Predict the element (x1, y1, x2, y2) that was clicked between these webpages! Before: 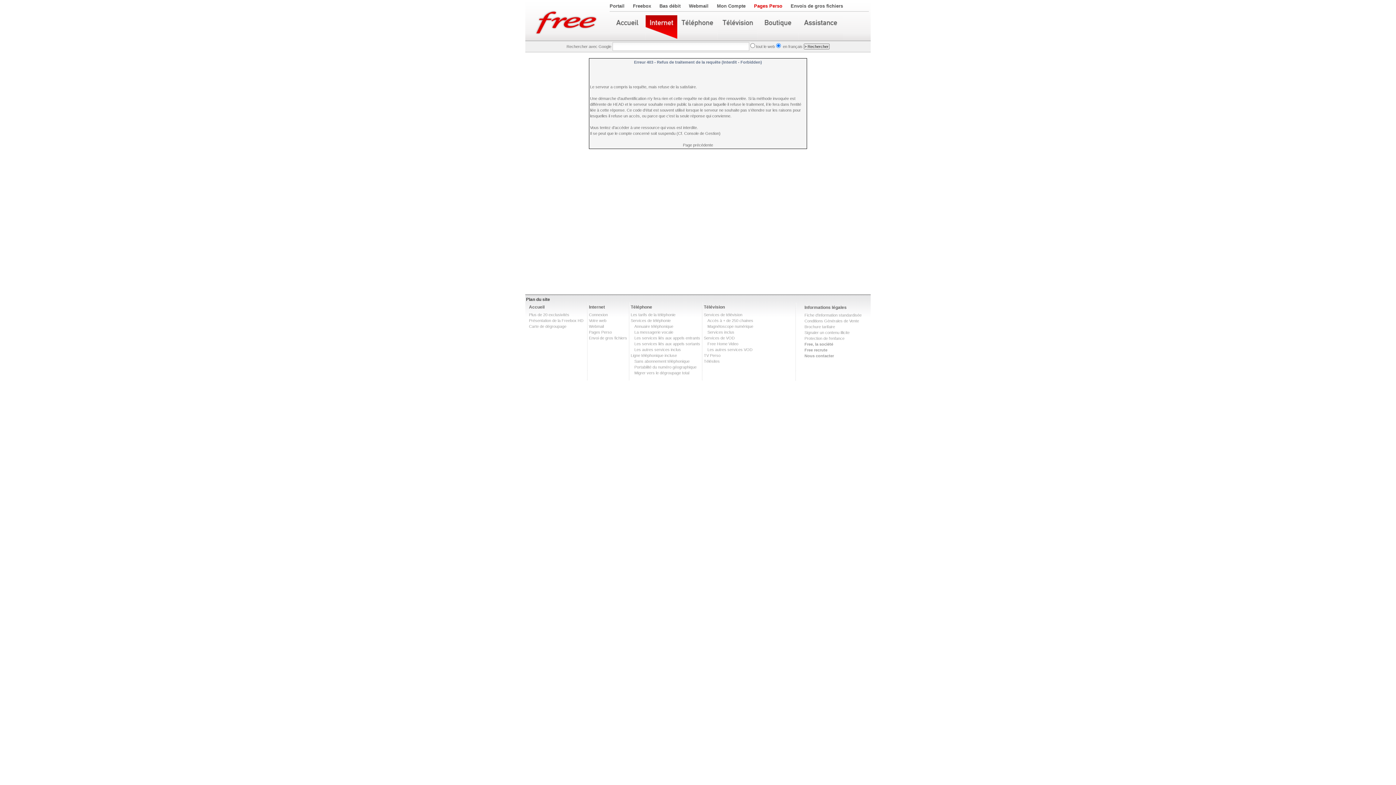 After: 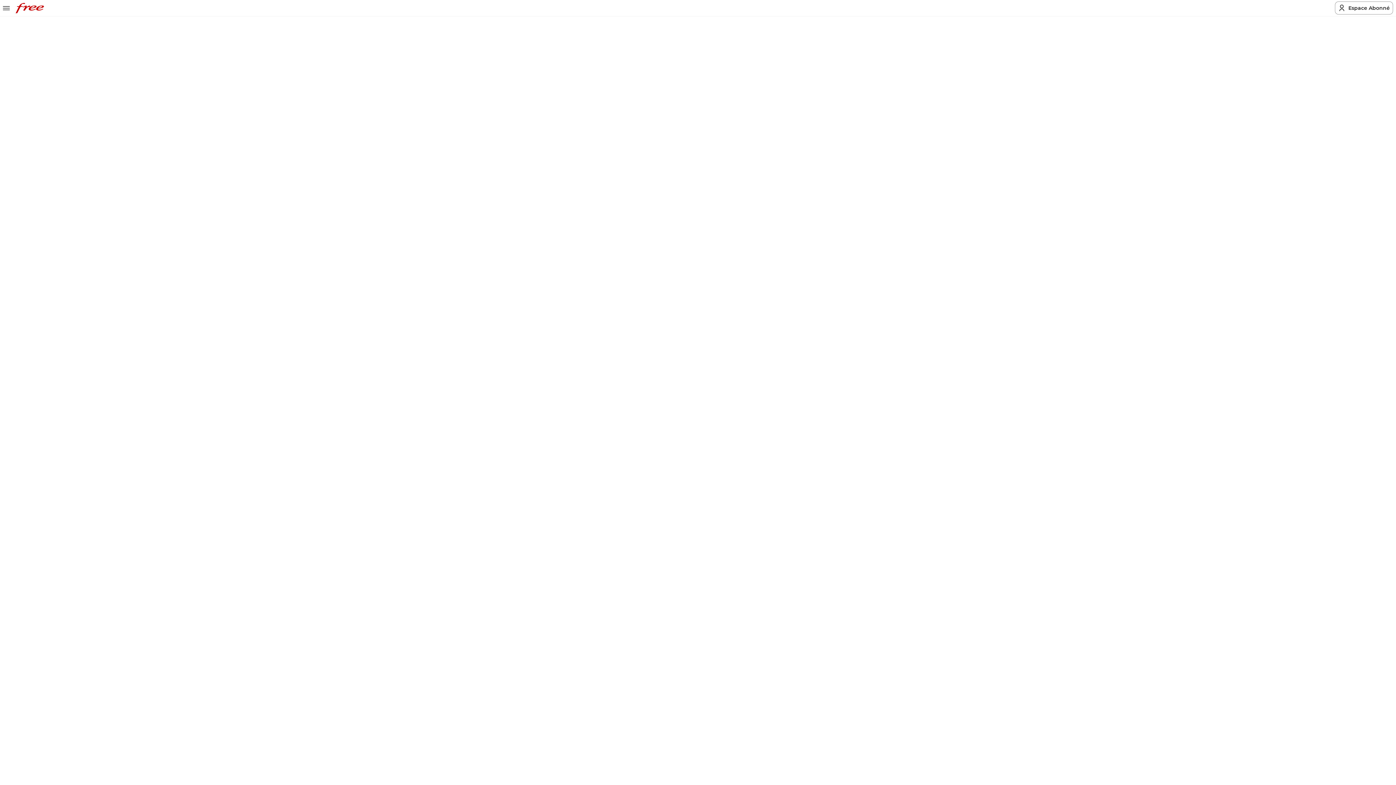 Action: bbox: (798, 15, 843, 40)